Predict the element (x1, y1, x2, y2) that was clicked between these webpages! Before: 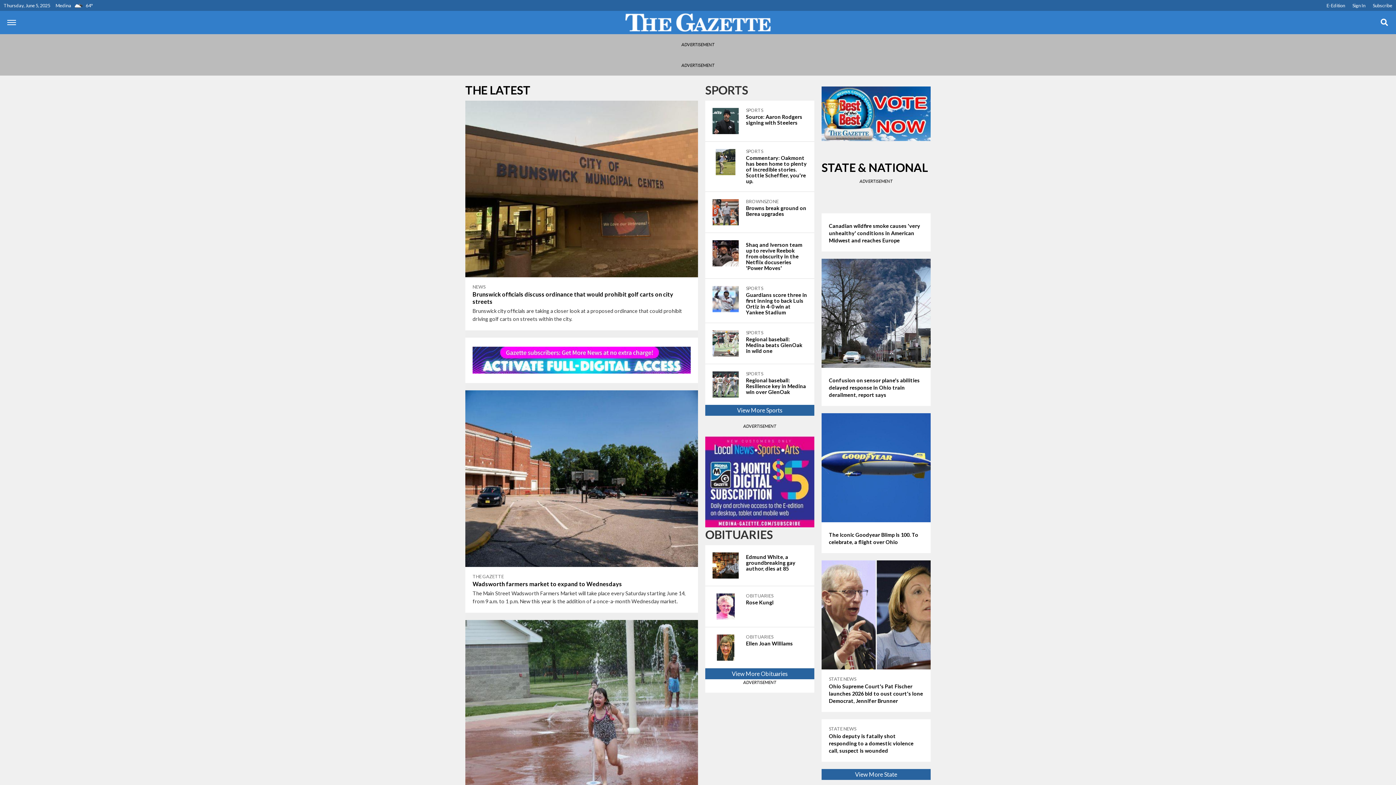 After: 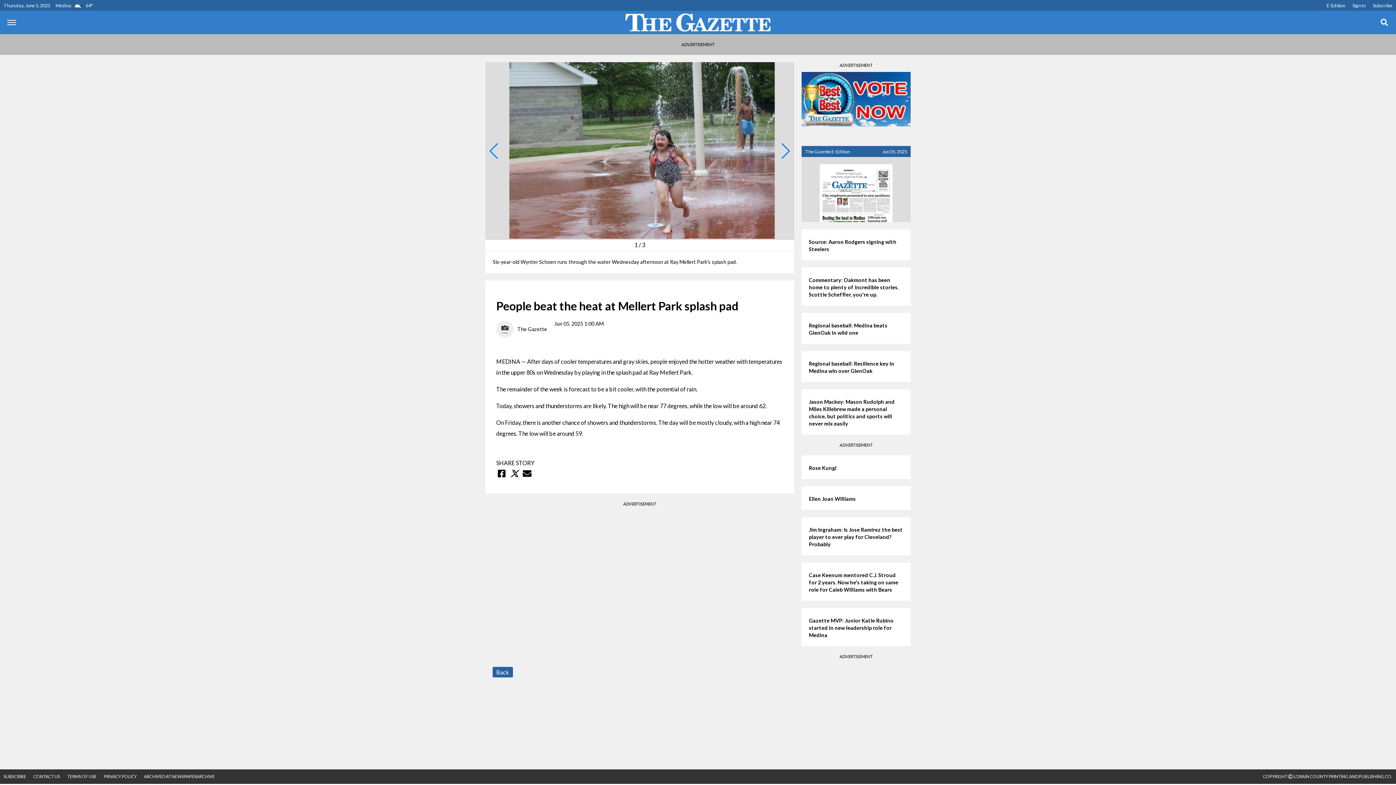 Action: bbox: (465, 620, 698, 850) label: NEWS
People beat the heat at Mellert Park splash pad
After days of cooler temperatures and gray skies, people enjoyed the hotter weather with temperatures in the upper-80s on Wednesday by playing in the splash pad at Ray Mellert Park.